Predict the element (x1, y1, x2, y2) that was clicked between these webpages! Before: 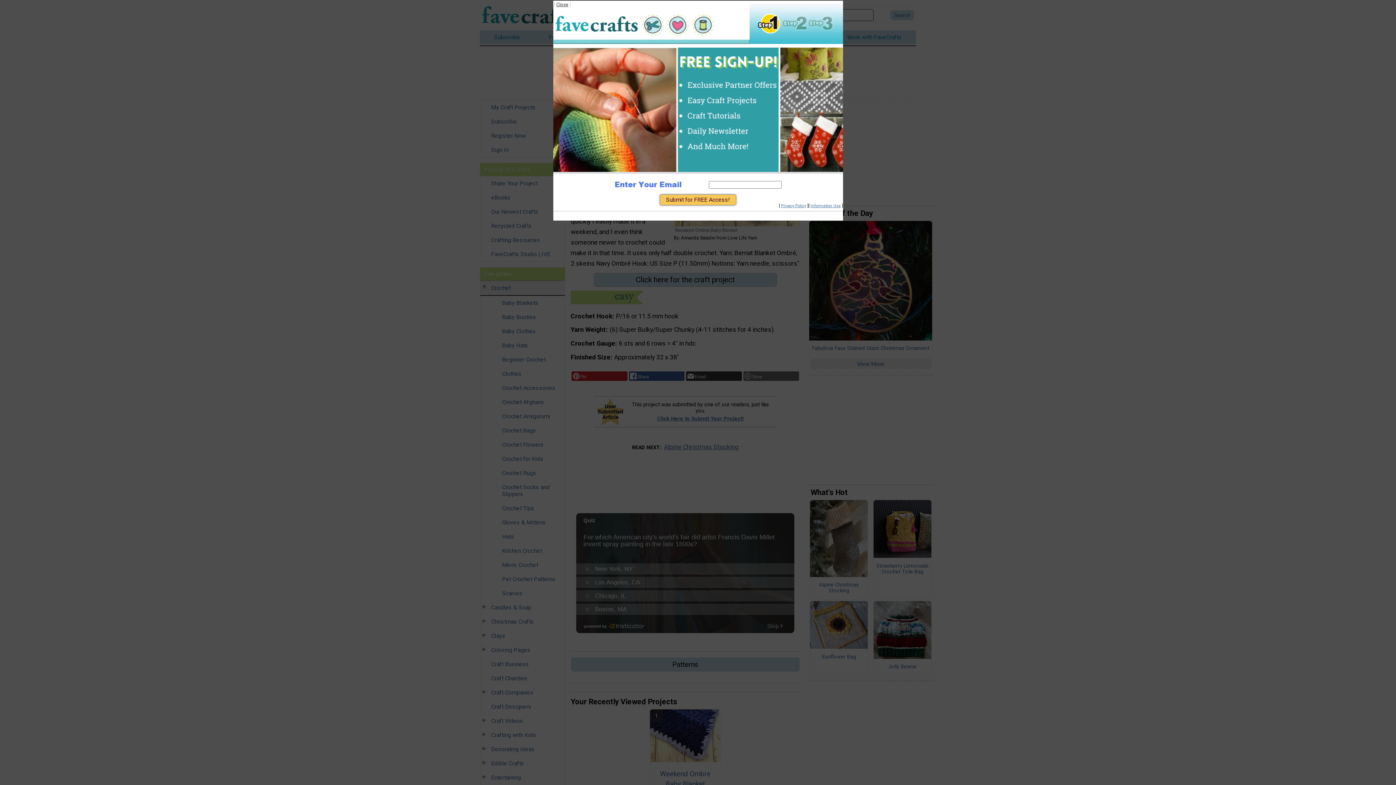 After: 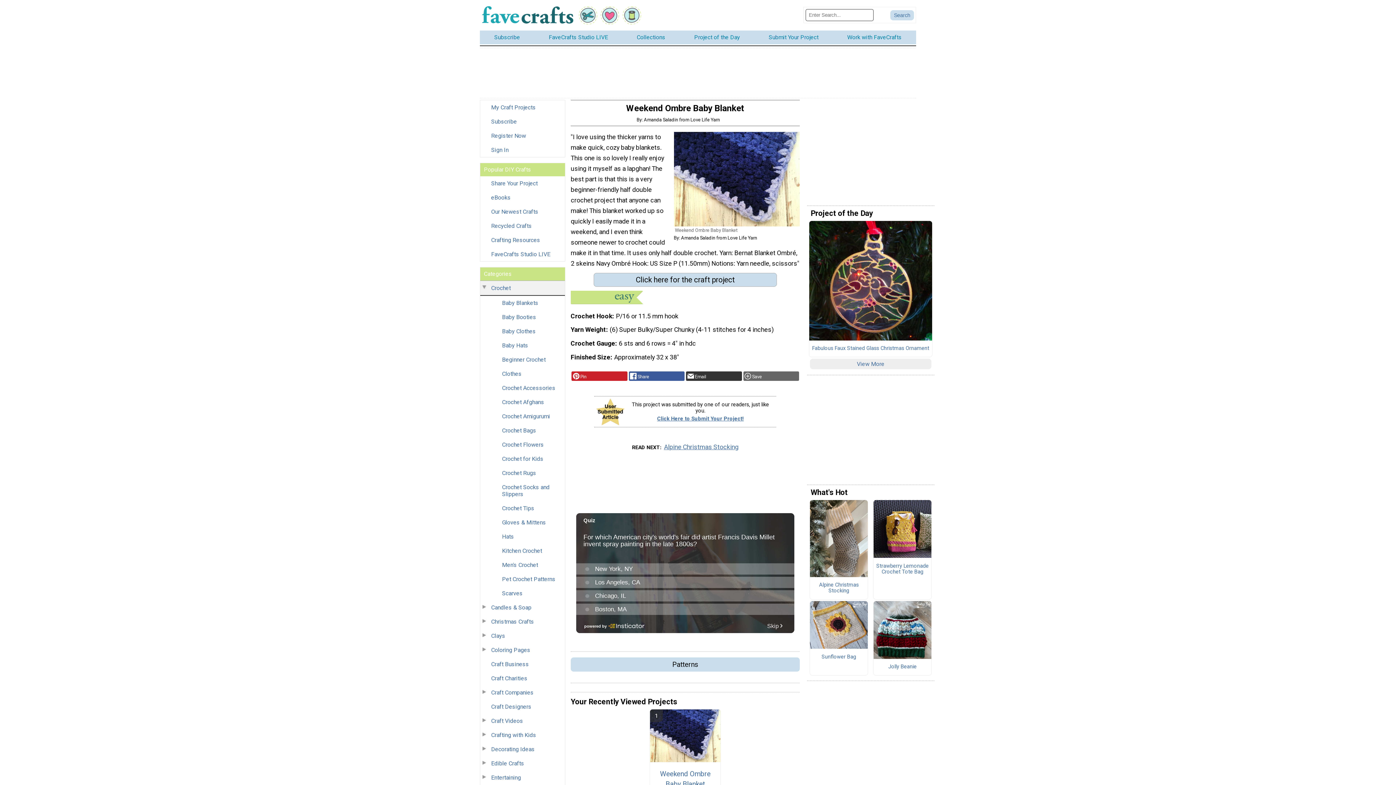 Action: bbox: (556, 1, 568, 7) label: Close